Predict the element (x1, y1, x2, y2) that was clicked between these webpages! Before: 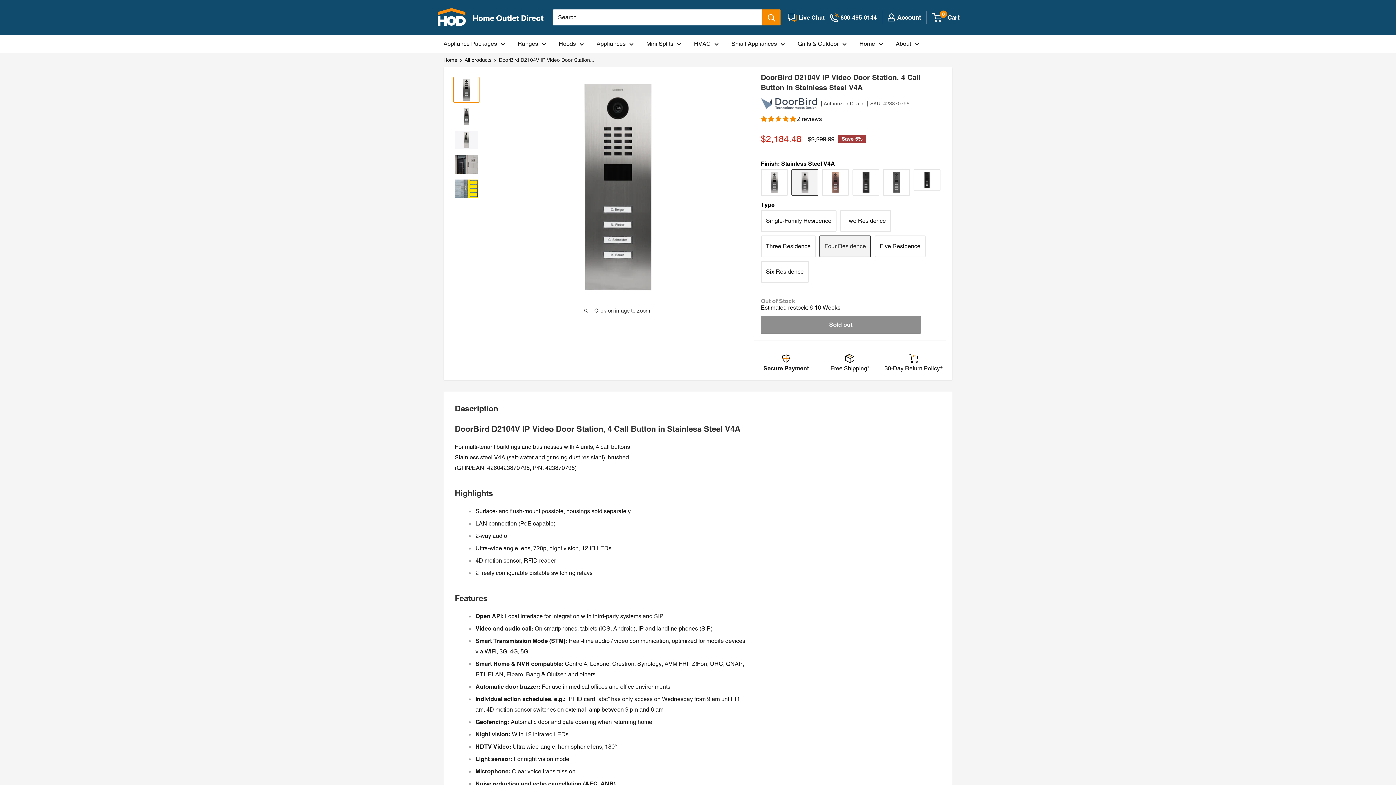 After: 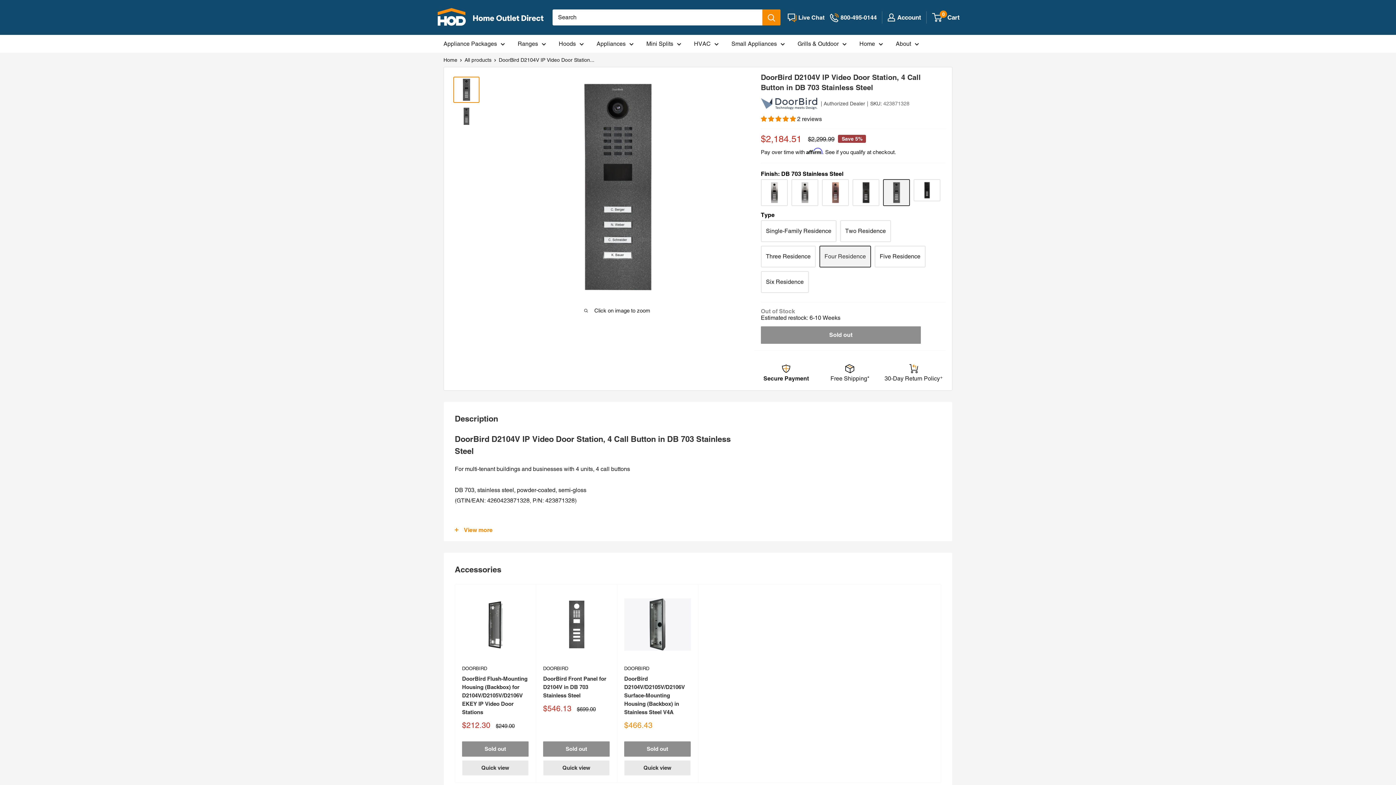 Action: bbox: (883, 169, 910, 195) label: DB 703 Stainless Steel